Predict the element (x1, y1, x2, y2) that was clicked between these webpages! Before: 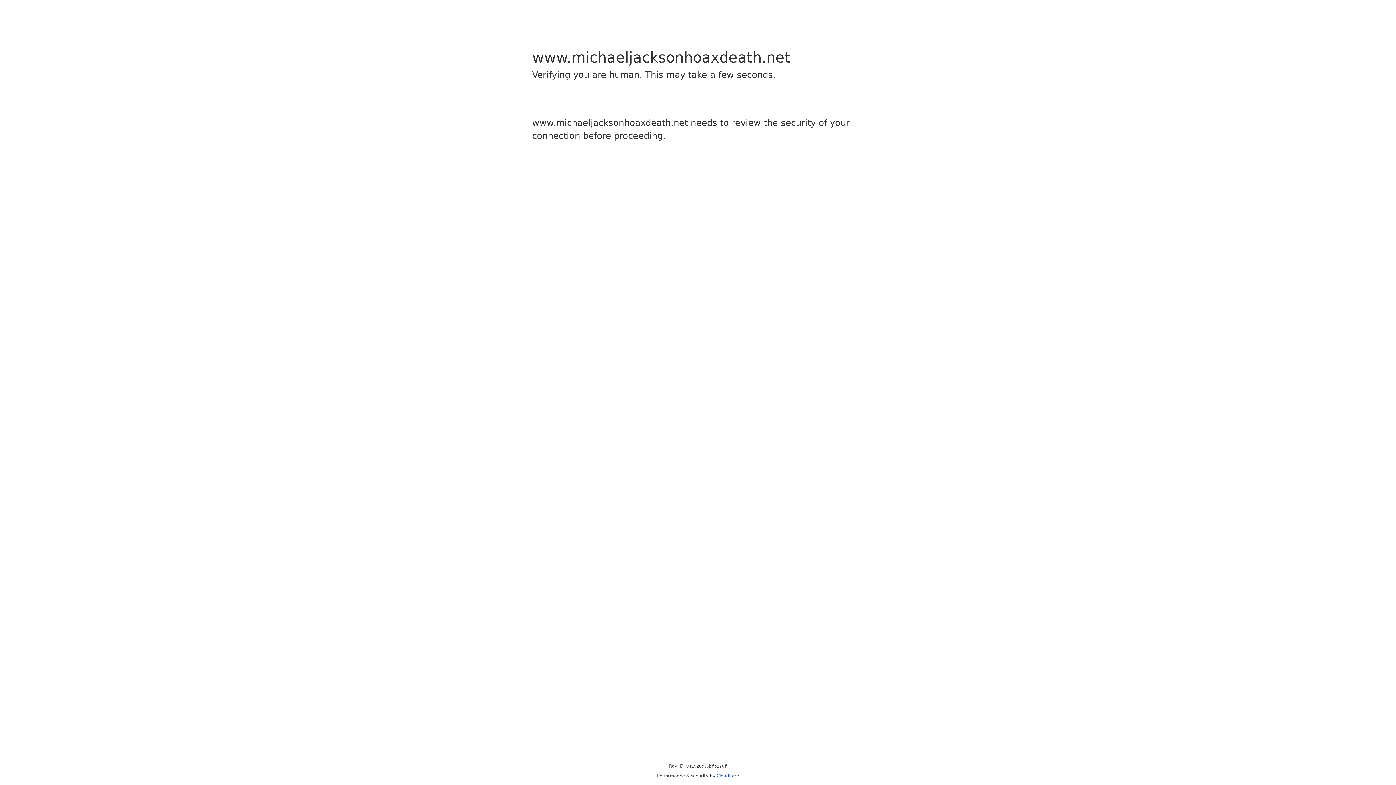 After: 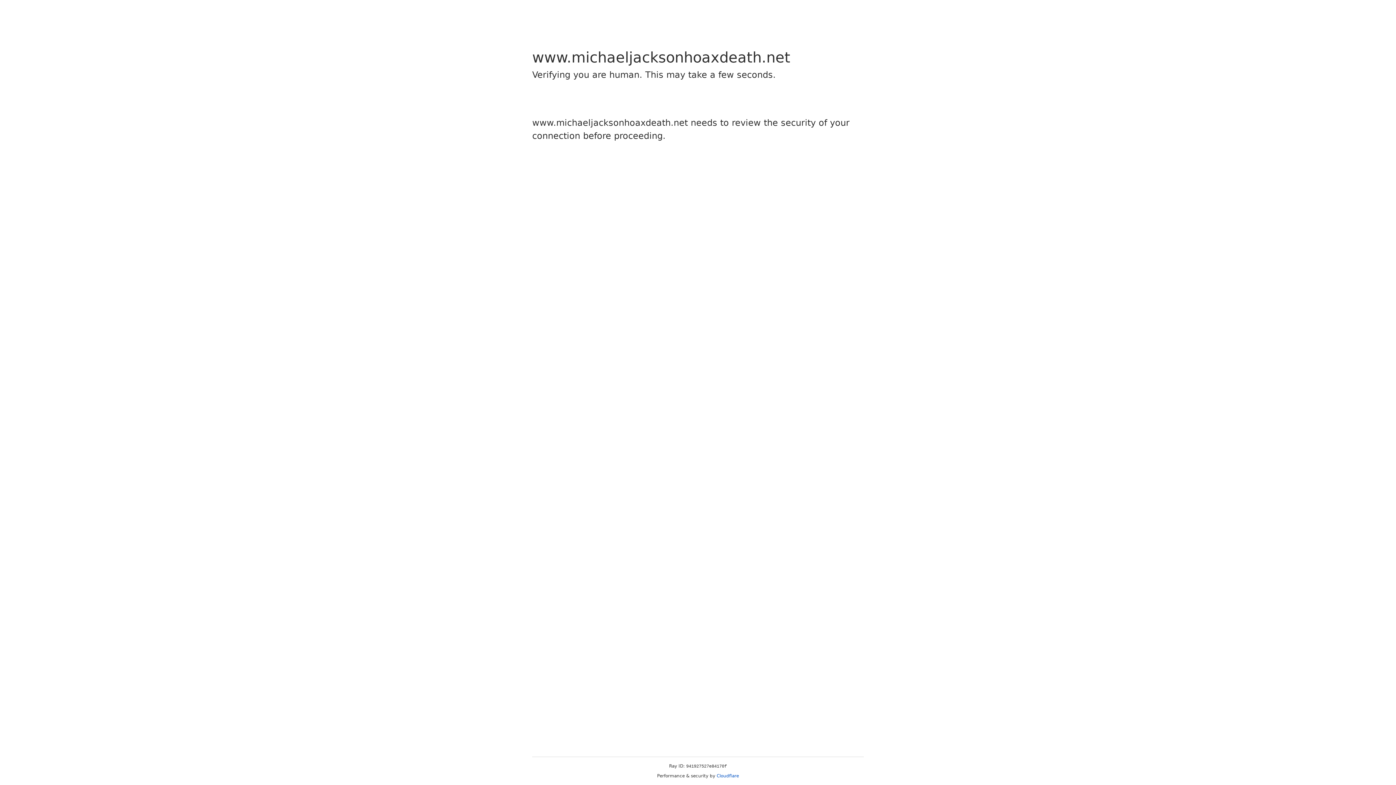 Action: bbox: (716, 773, 739, 778) label: Cloudflare